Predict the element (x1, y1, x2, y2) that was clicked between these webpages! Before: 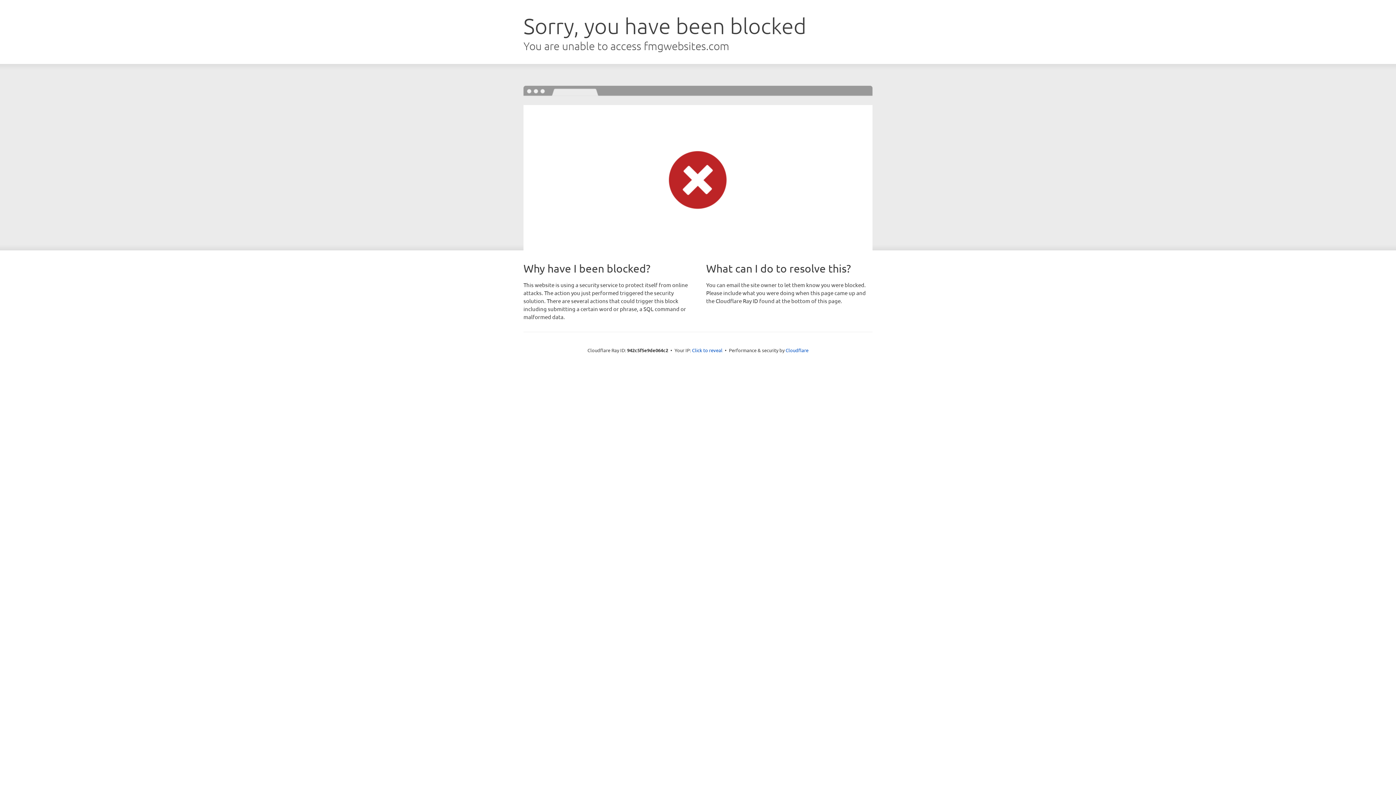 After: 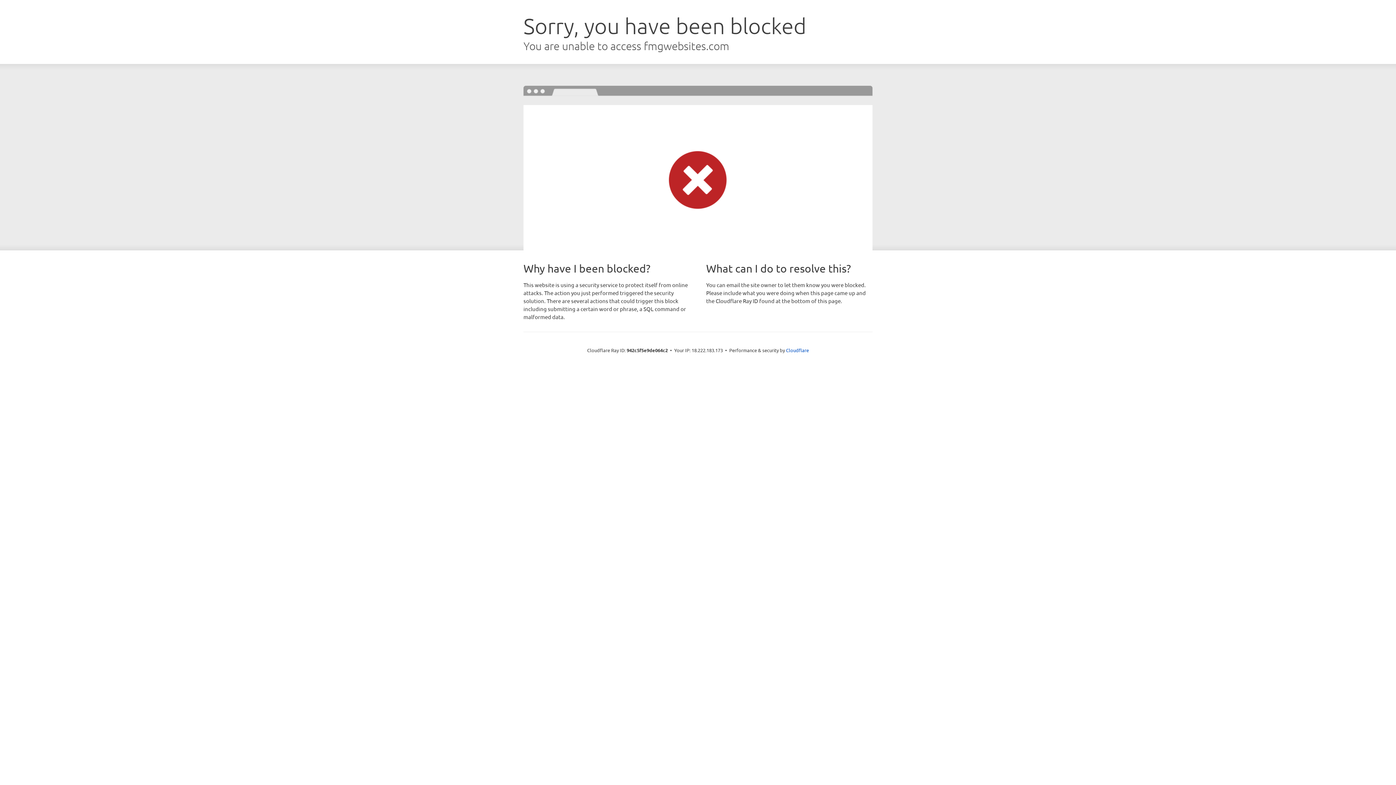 Action: bbox: (692, 346, 722, 353) label: Click to reveal